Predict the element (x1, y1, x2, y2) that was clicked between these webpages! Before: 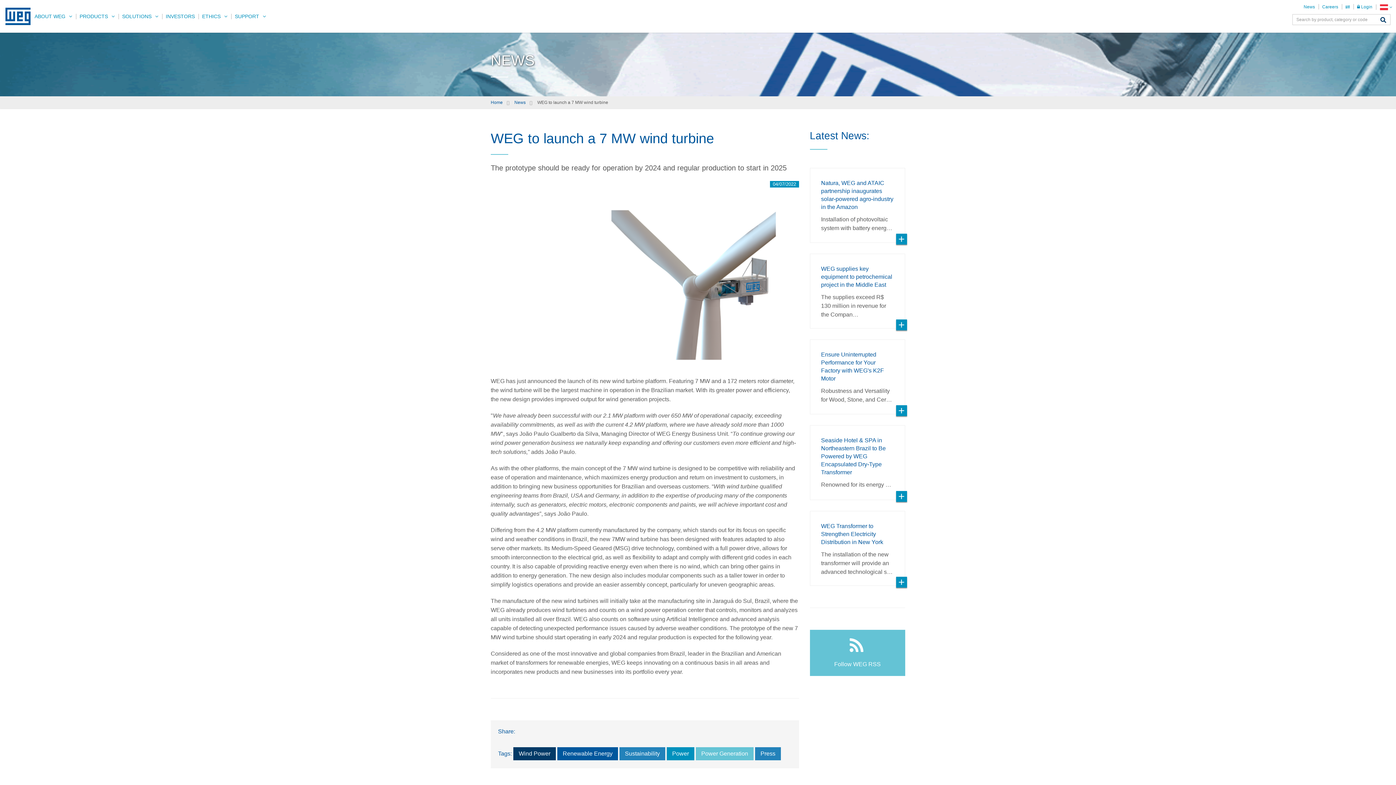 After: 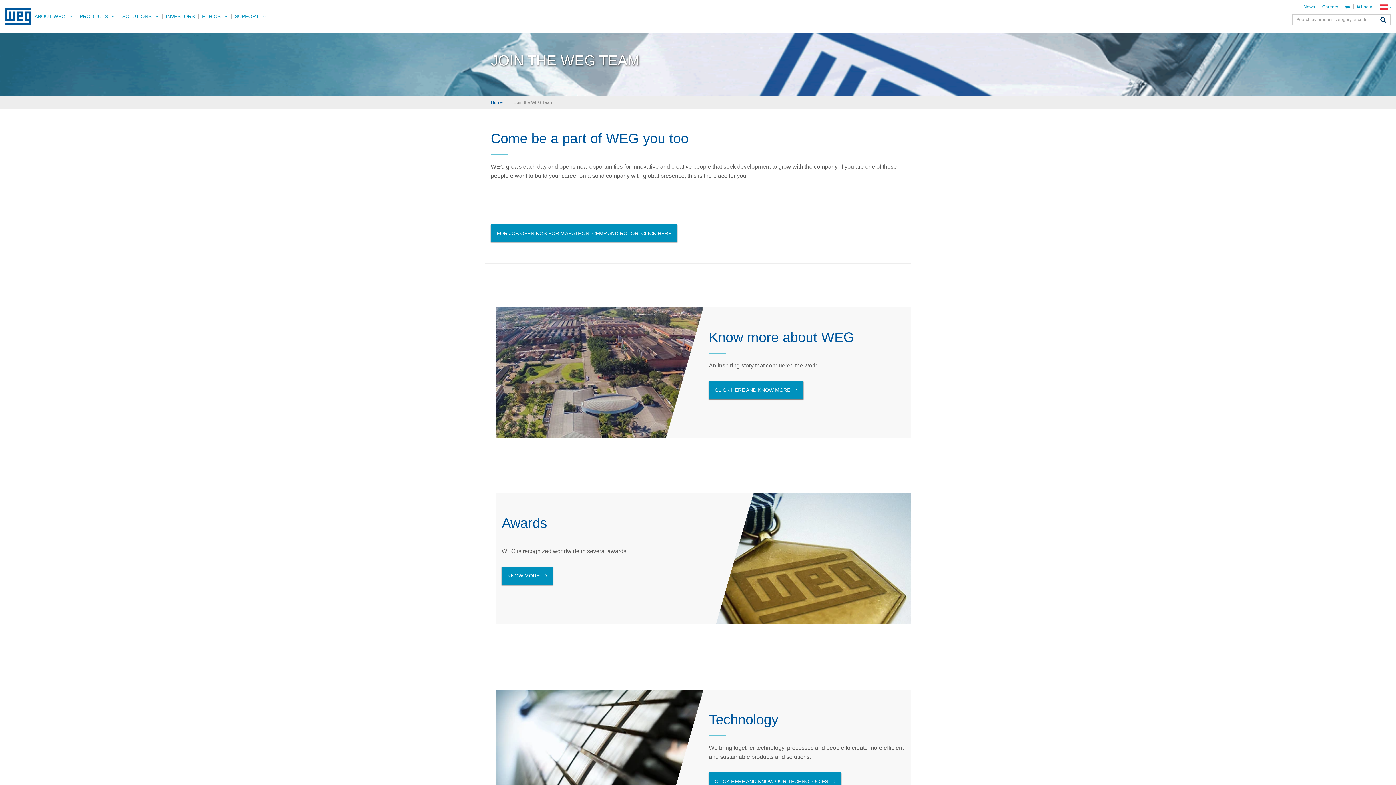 Action: label: Careers bbox: (1318, 0, 1342, 13)